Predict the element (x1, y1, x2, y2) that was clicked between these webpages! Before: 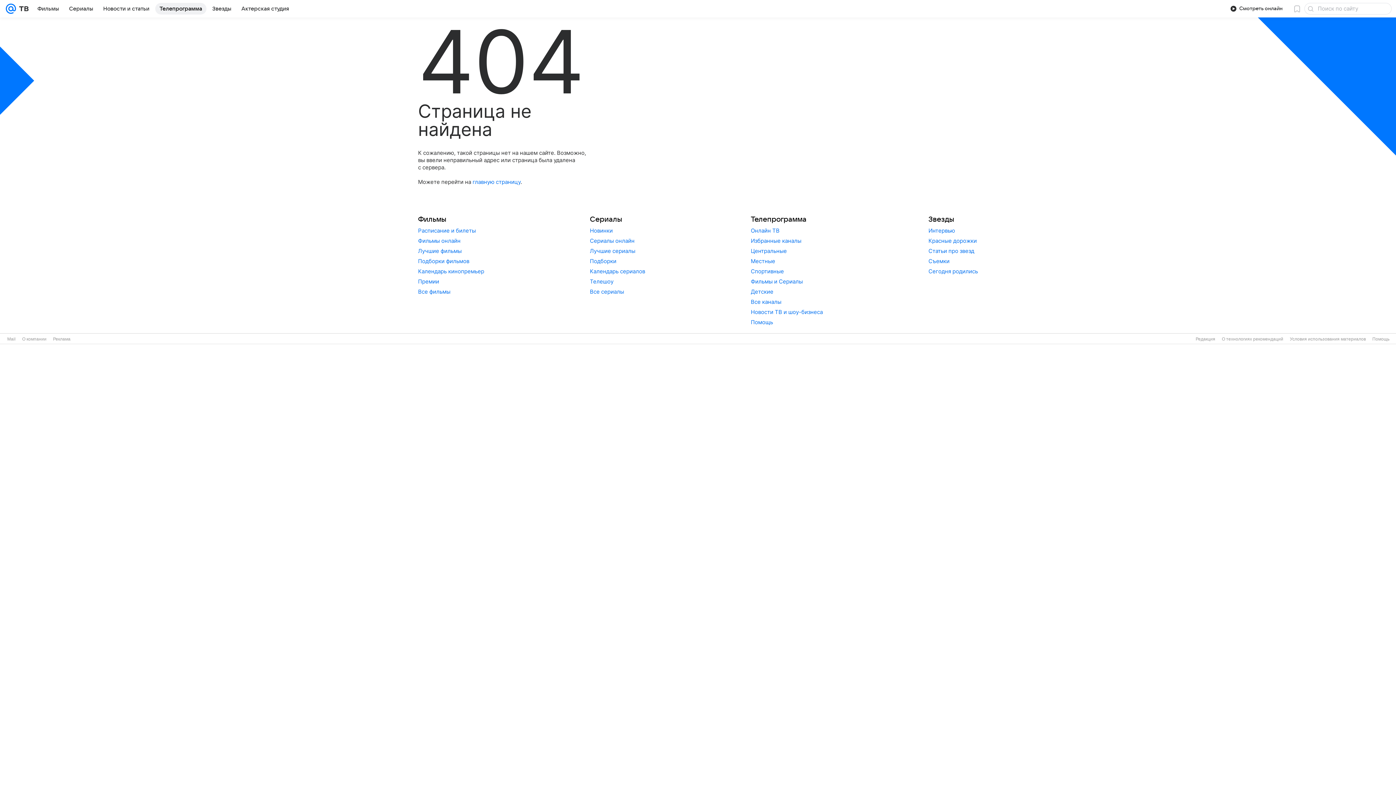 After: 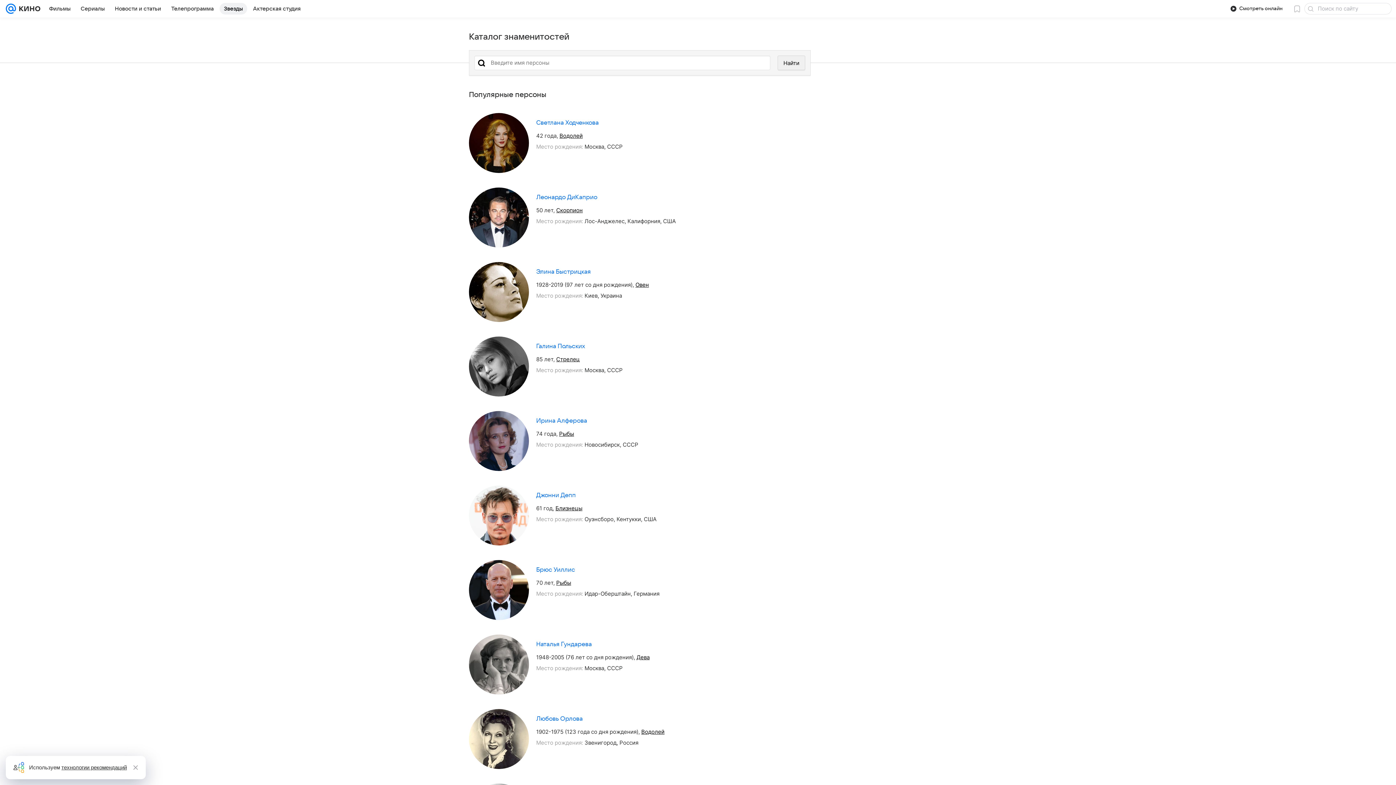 Action: bbox: (208, 2, 235, 14) label: Звезды